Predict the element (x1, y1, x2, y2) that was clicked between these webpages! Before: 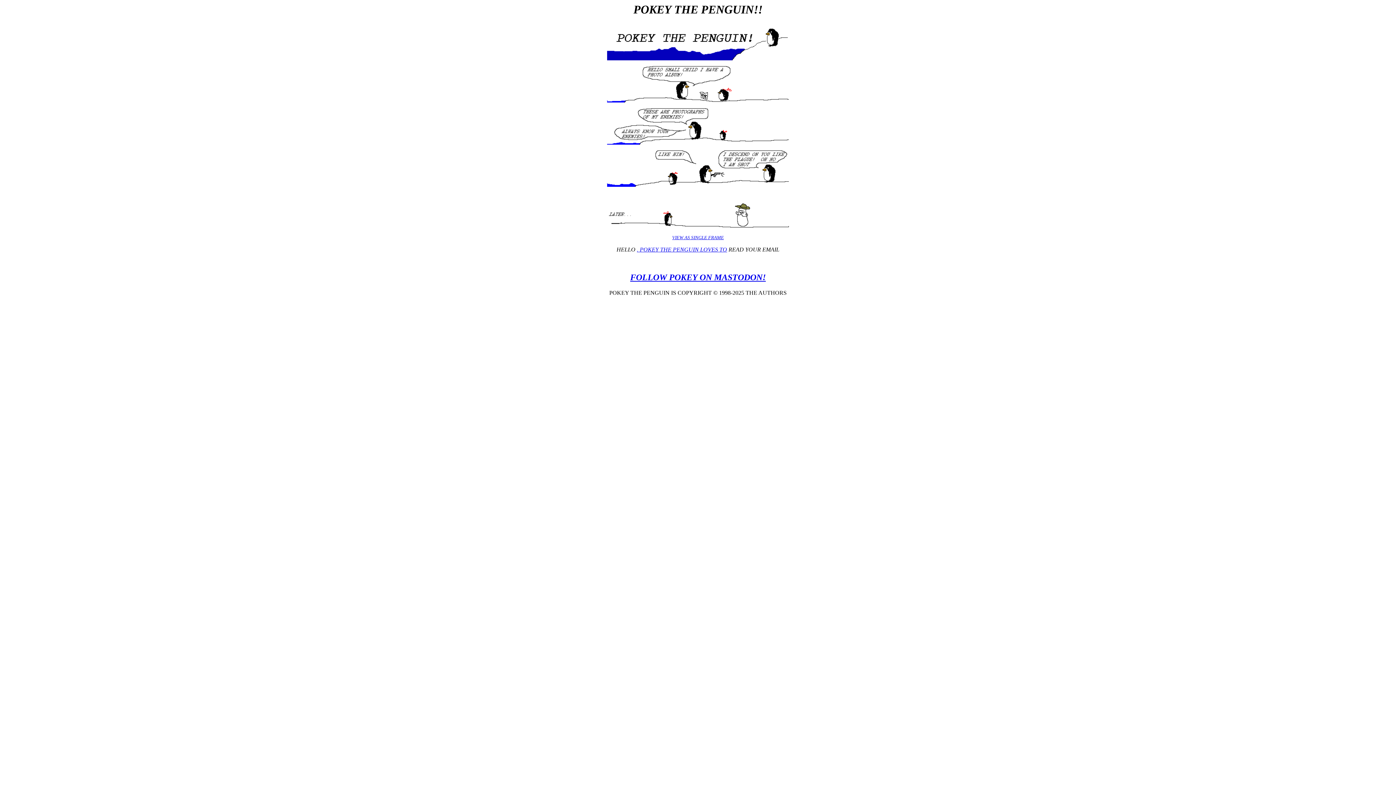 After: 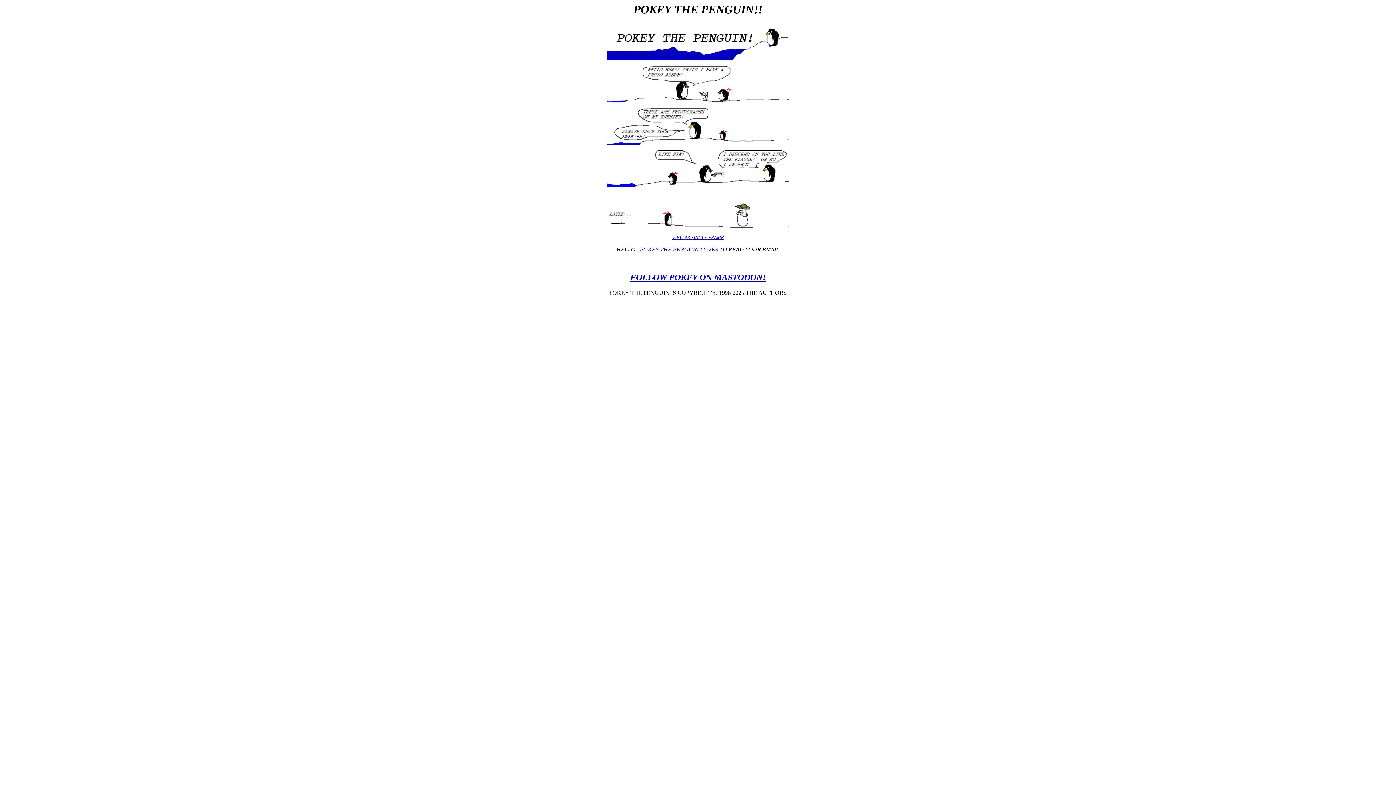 Action: bbox: (637, 246, 727, 252) label: . POKEY THE PENGUIN LOVES TO